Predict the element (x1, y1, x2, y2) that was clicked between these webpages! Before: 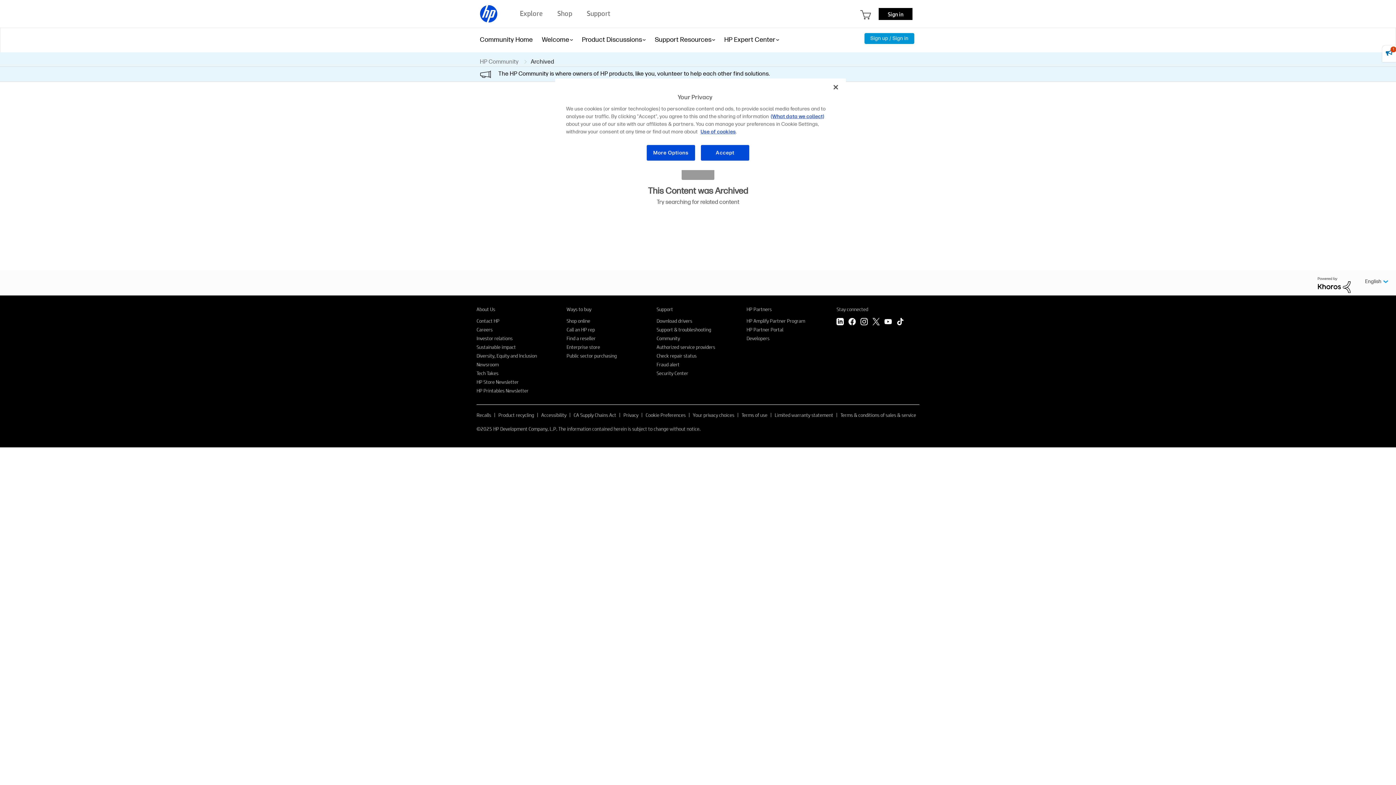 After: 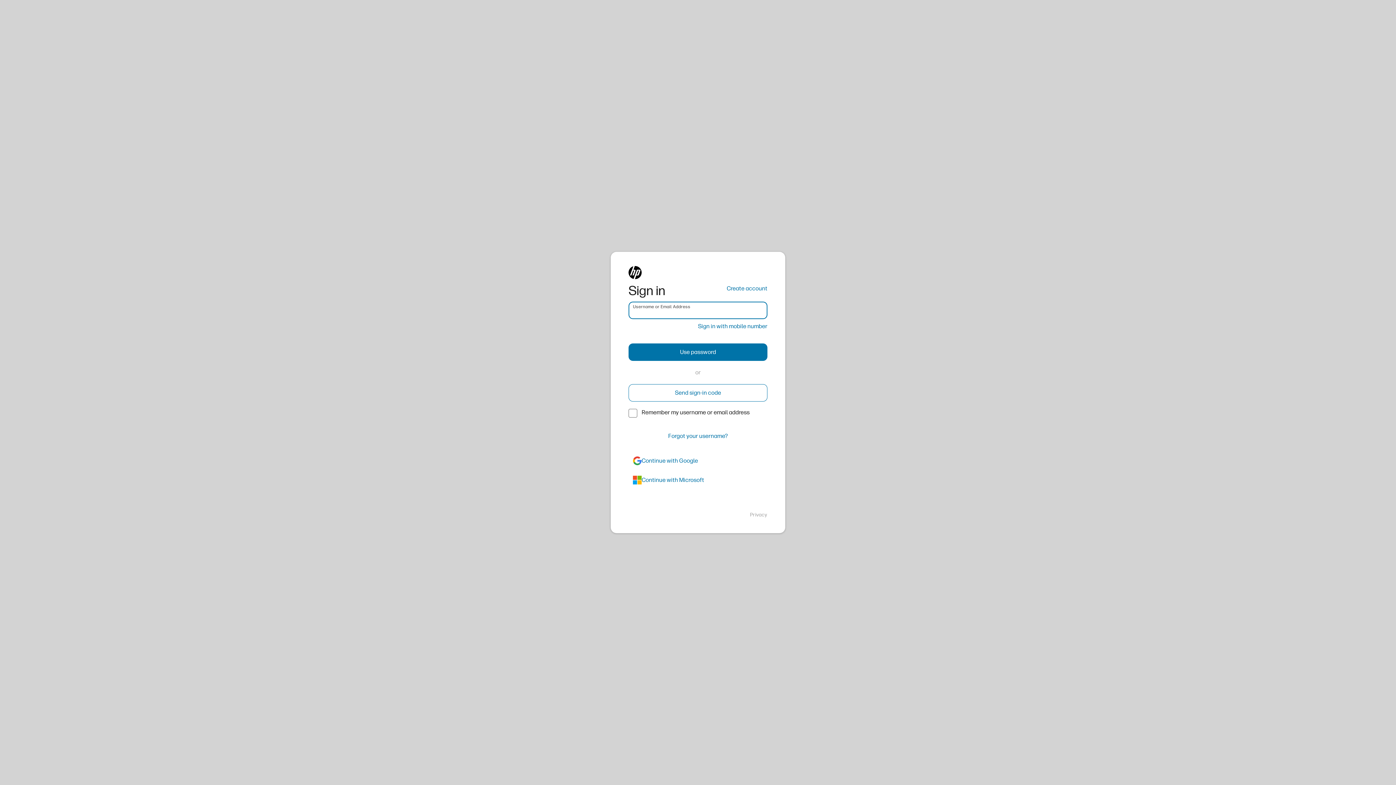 Action: bbox: (878, 7, 912, 19) label: Sign in